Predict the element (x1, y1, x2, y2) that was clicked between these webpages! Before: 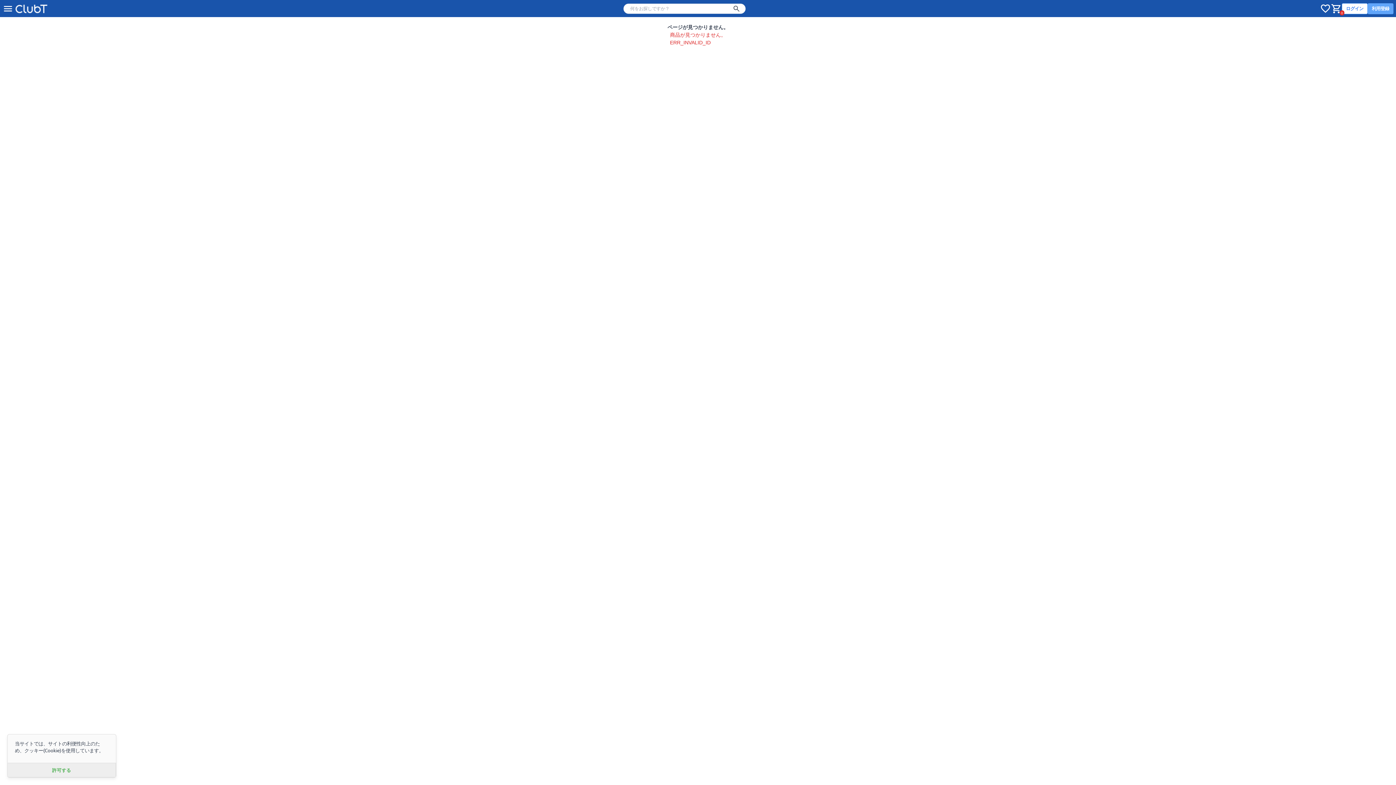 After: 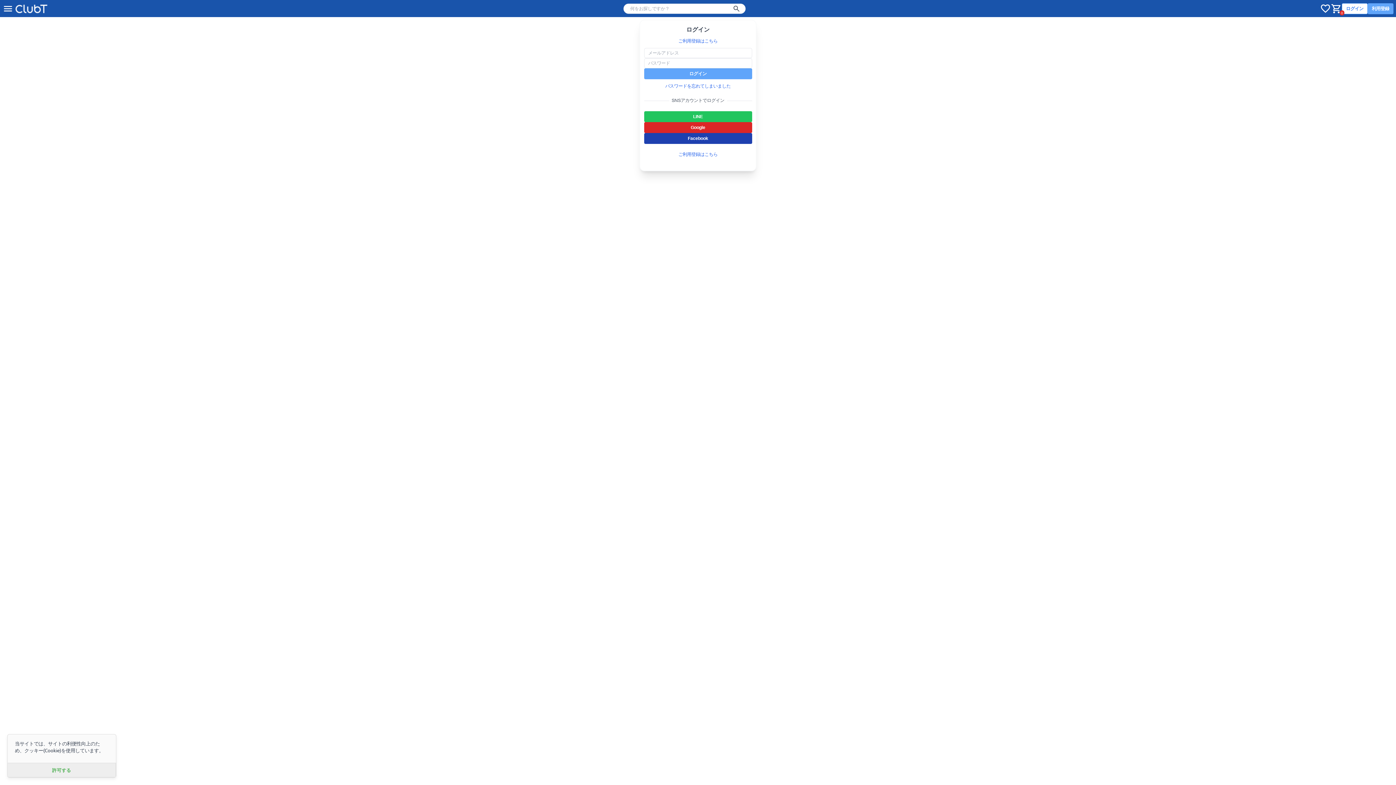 Action: bbox: (1342, 3, 1368, 14) label: ログイン